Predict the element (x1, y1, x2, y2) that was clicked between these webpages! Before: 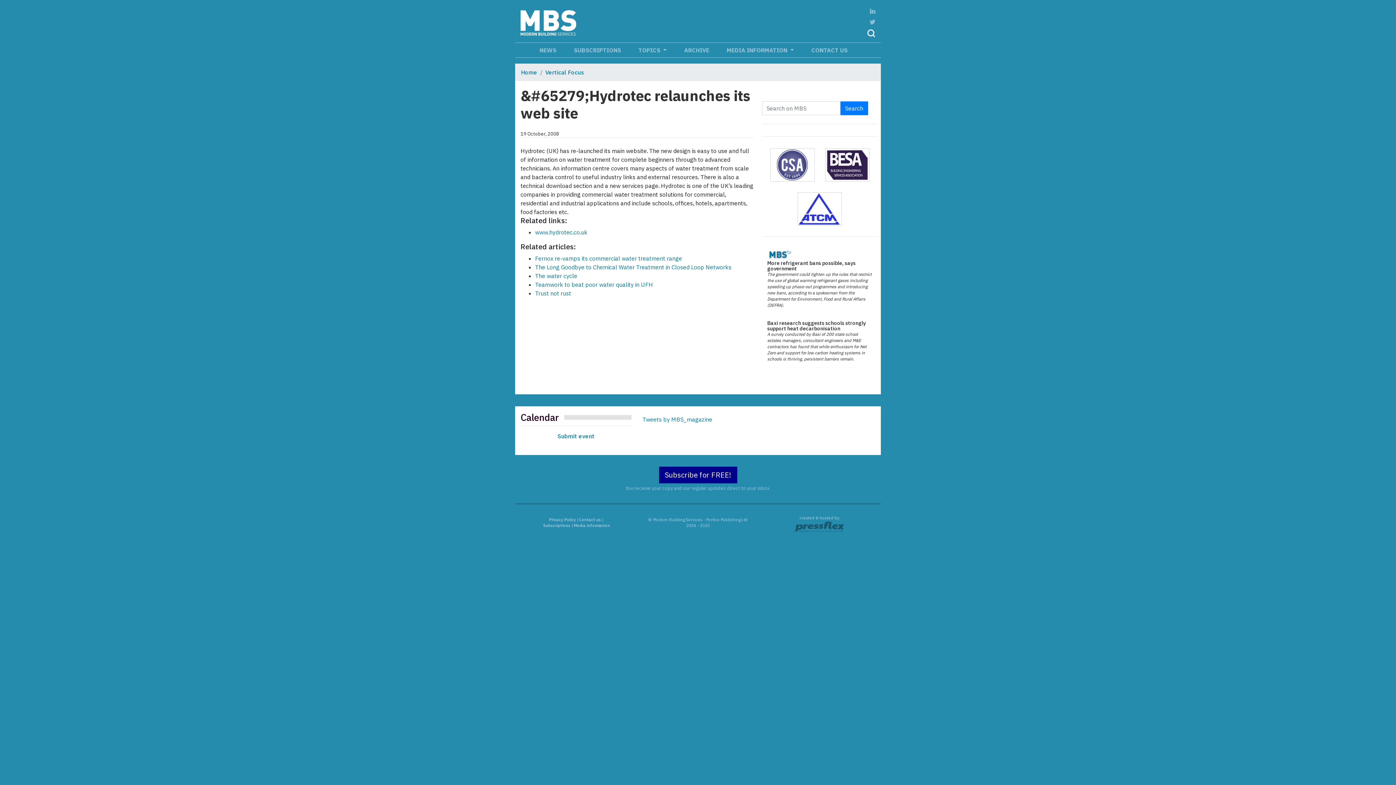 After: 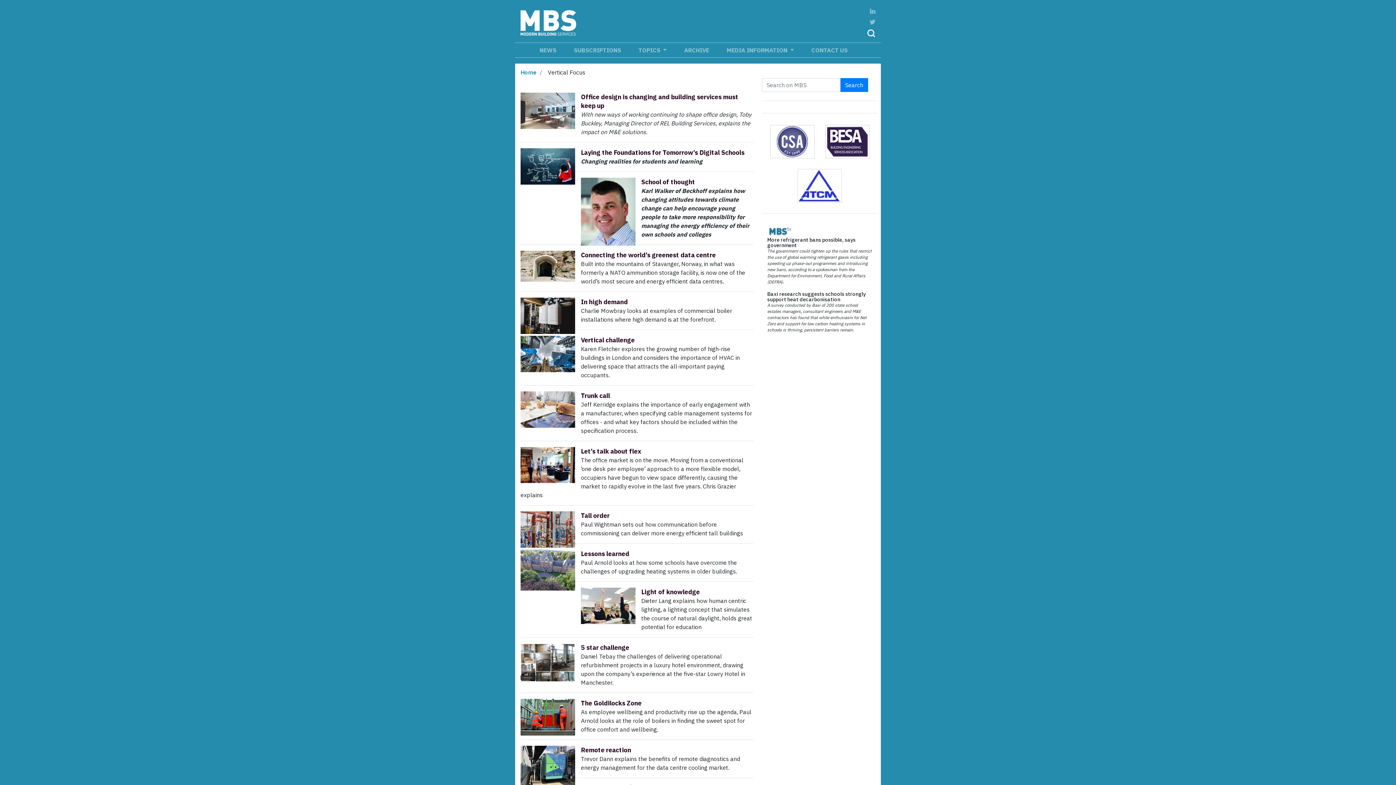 Action: label: Vertical Focus bbox: (545, 68, 584, 76)